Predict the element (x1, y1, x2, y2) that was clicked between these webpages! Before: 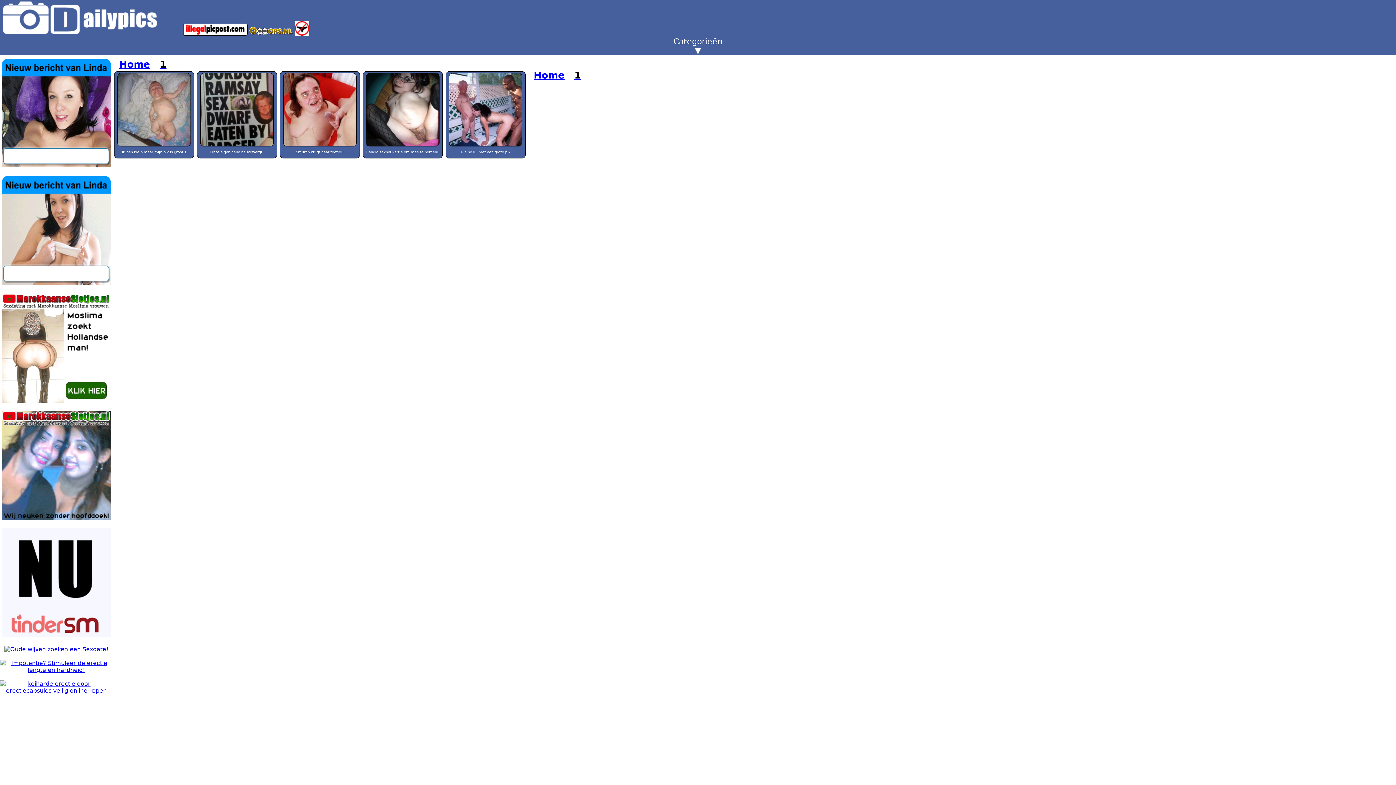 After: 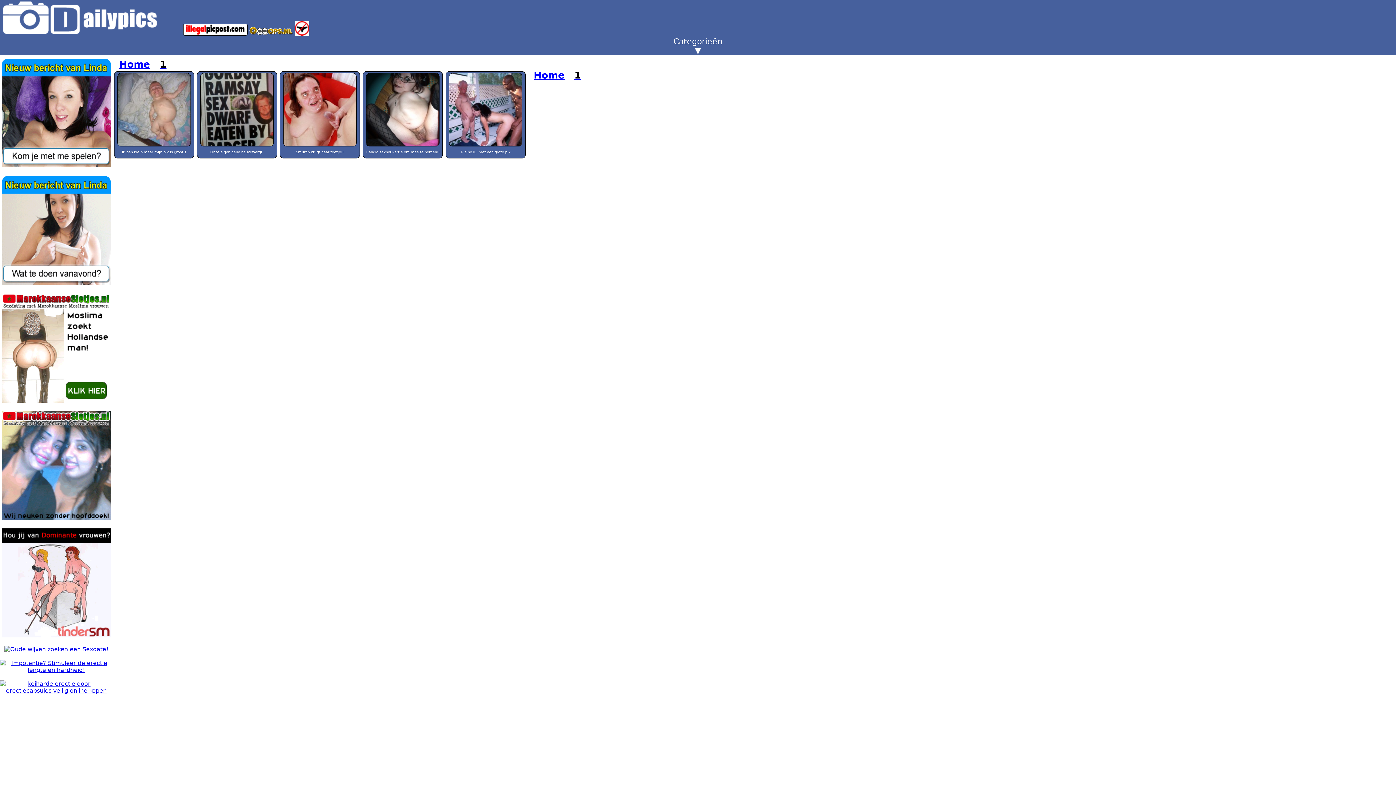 Action: bbox: (1, 632, 110, 639)